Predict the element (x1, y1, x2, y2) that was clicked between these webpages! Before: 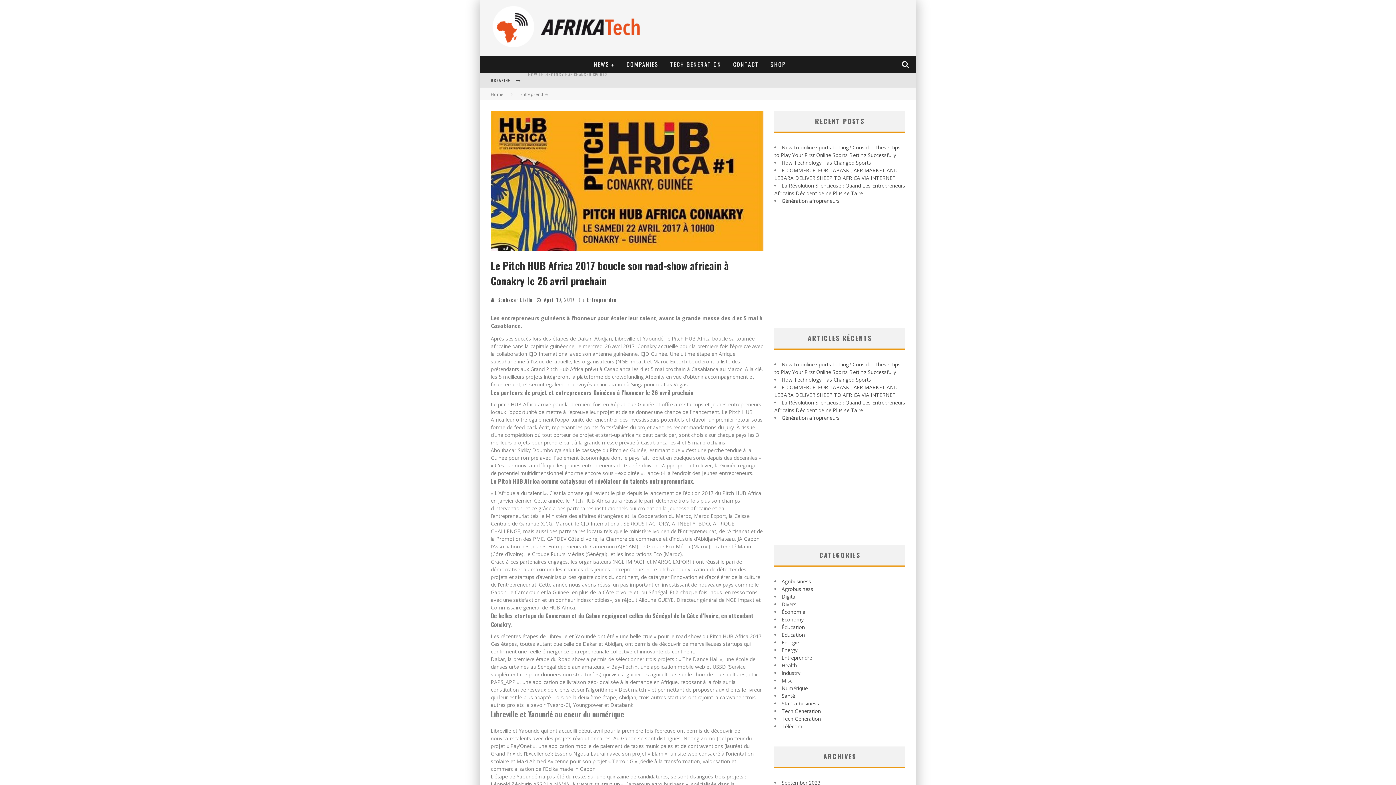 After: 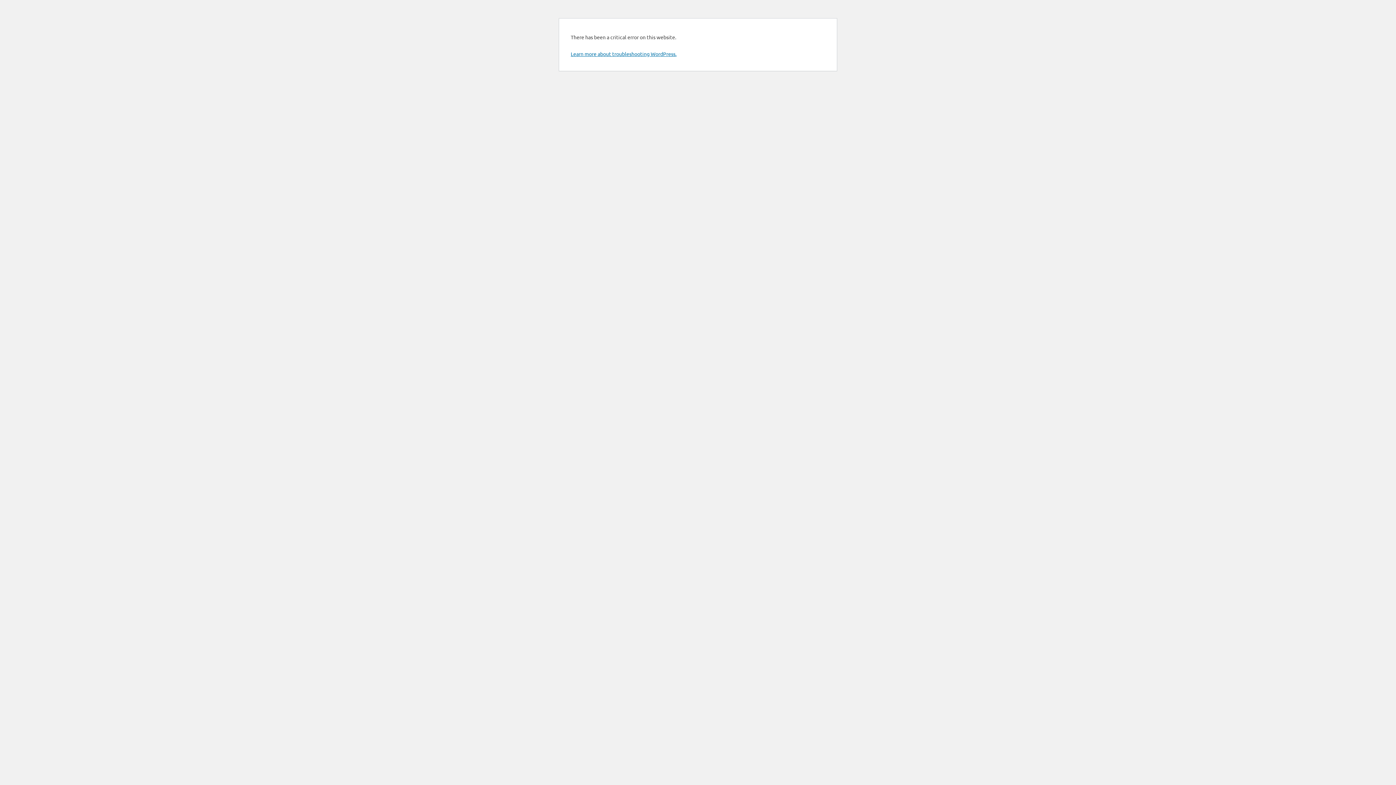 Action: bbox: (621, 55, 664, 73) label: COMPANIES